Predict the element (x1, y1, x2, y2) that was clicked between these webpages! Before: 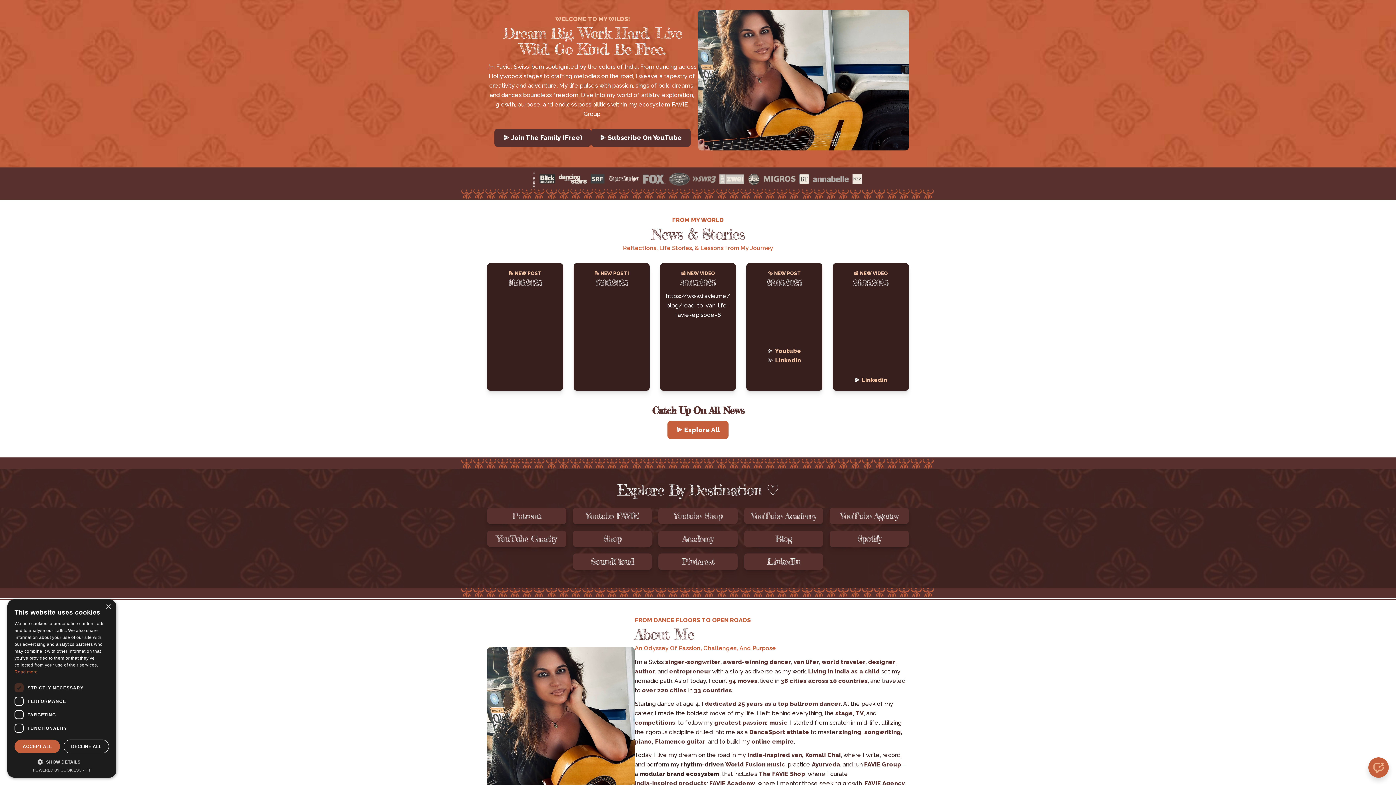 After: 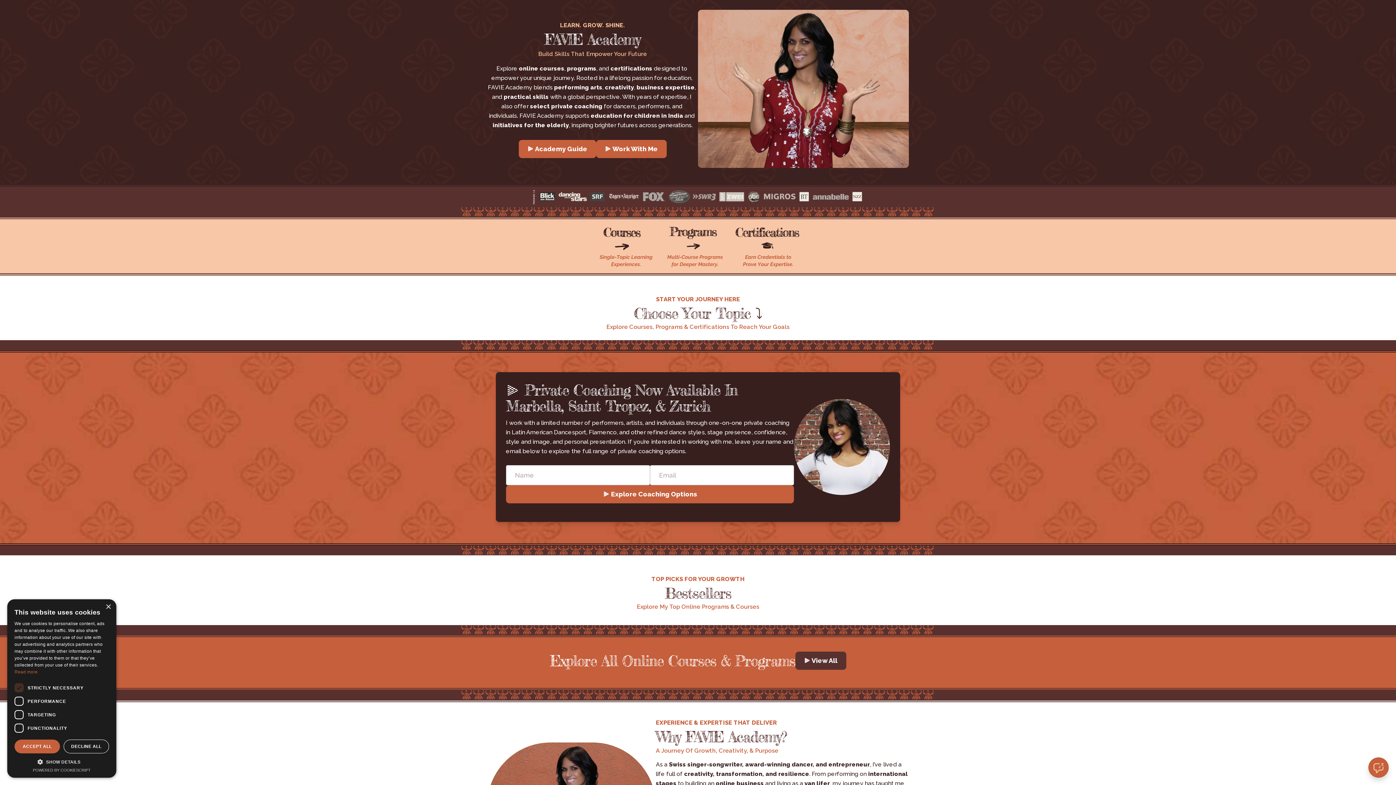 Action: label: FAVIE Academy bbox: (709, 779, 755, 788)